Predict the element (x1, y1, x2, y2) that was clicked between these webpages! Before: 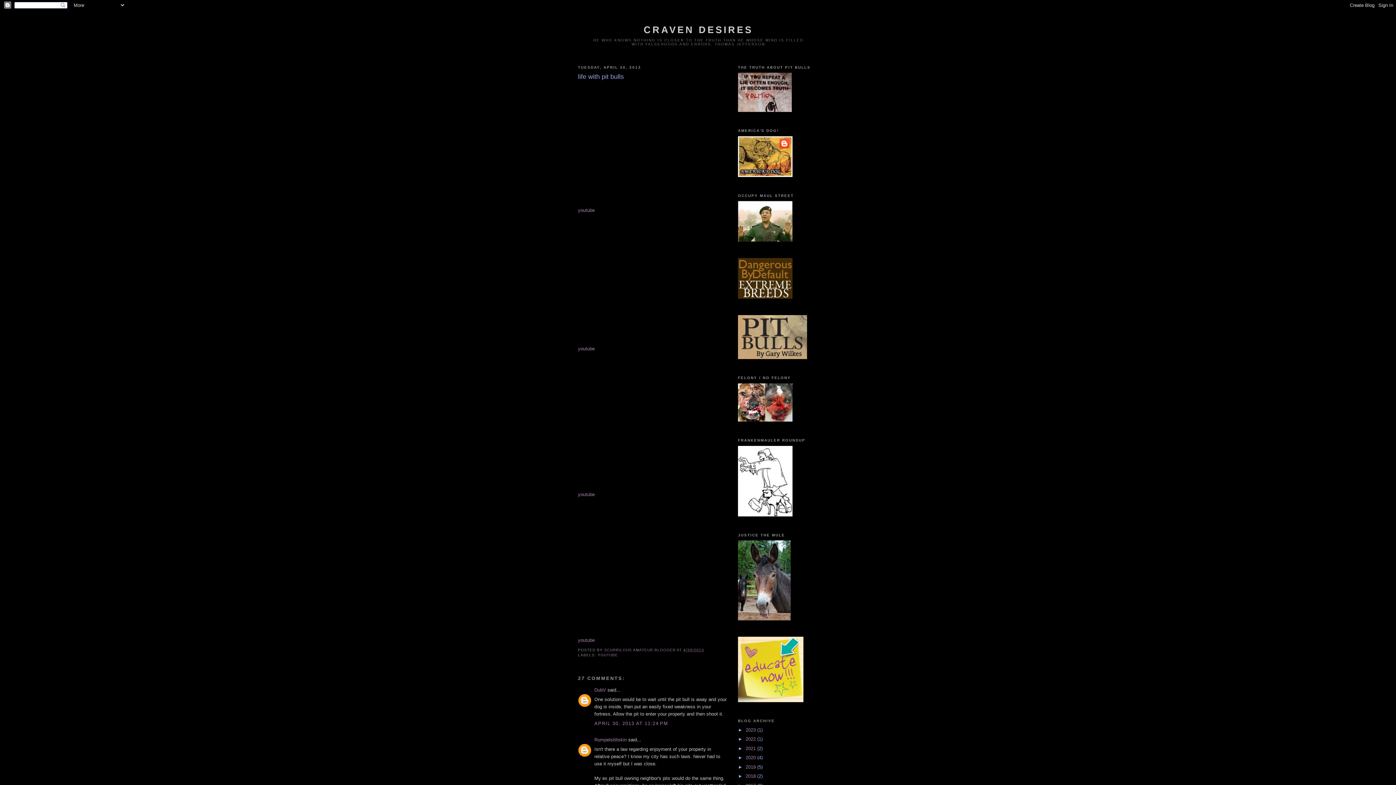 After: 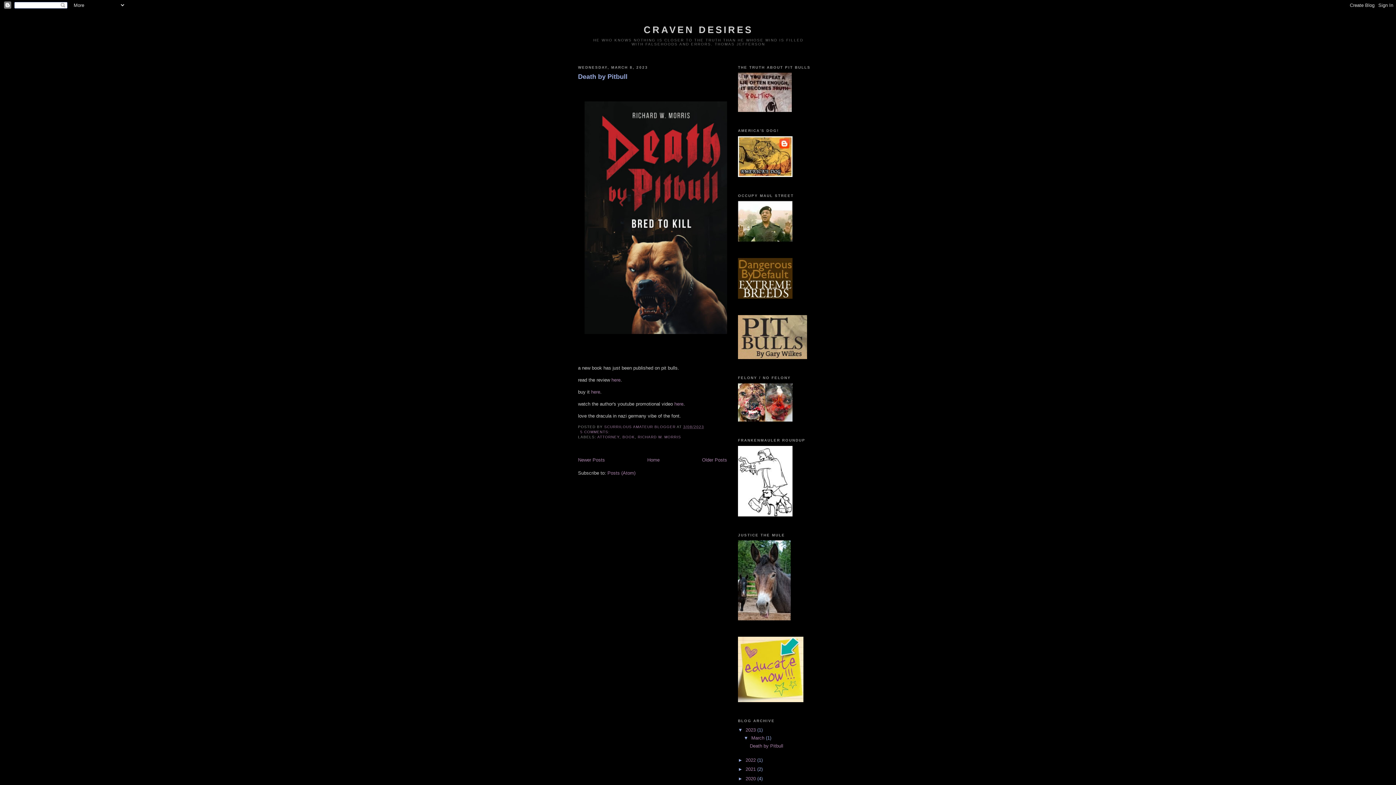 Action: bbox: (745, 727, 757, 733) label: 2023 